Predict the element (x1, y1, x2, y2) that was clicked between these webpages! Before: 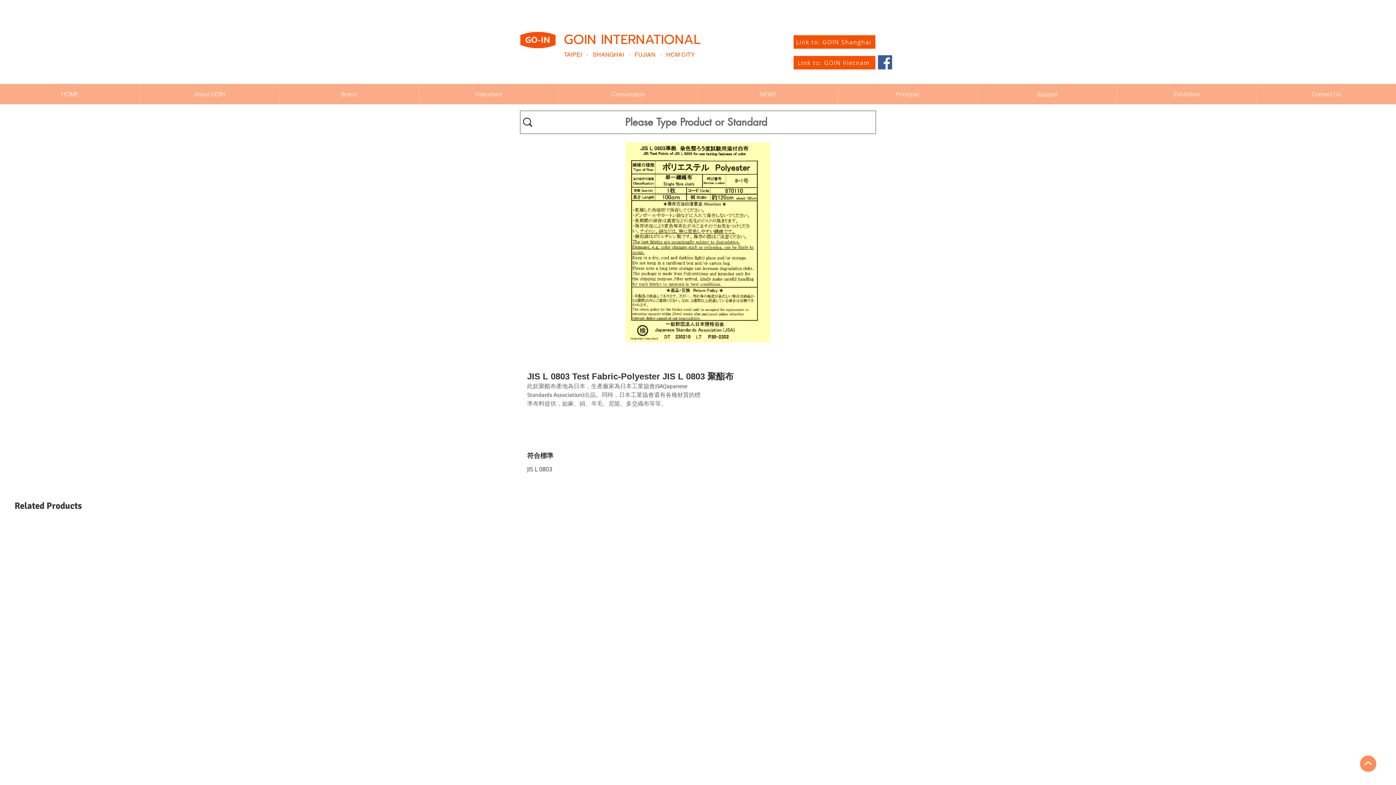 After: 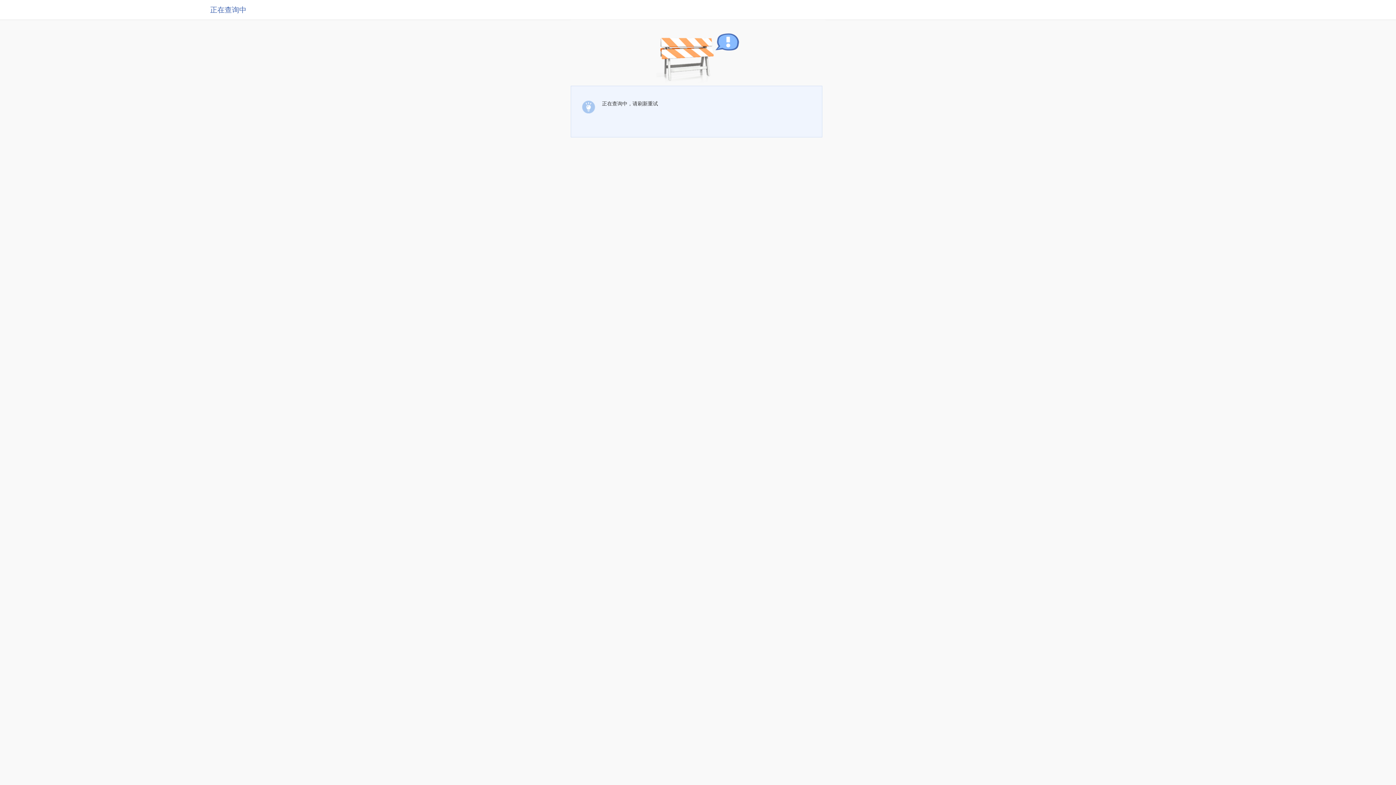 Action: label: Link to: GOIN Vietnam bbox: (793, 56, 875, 69)